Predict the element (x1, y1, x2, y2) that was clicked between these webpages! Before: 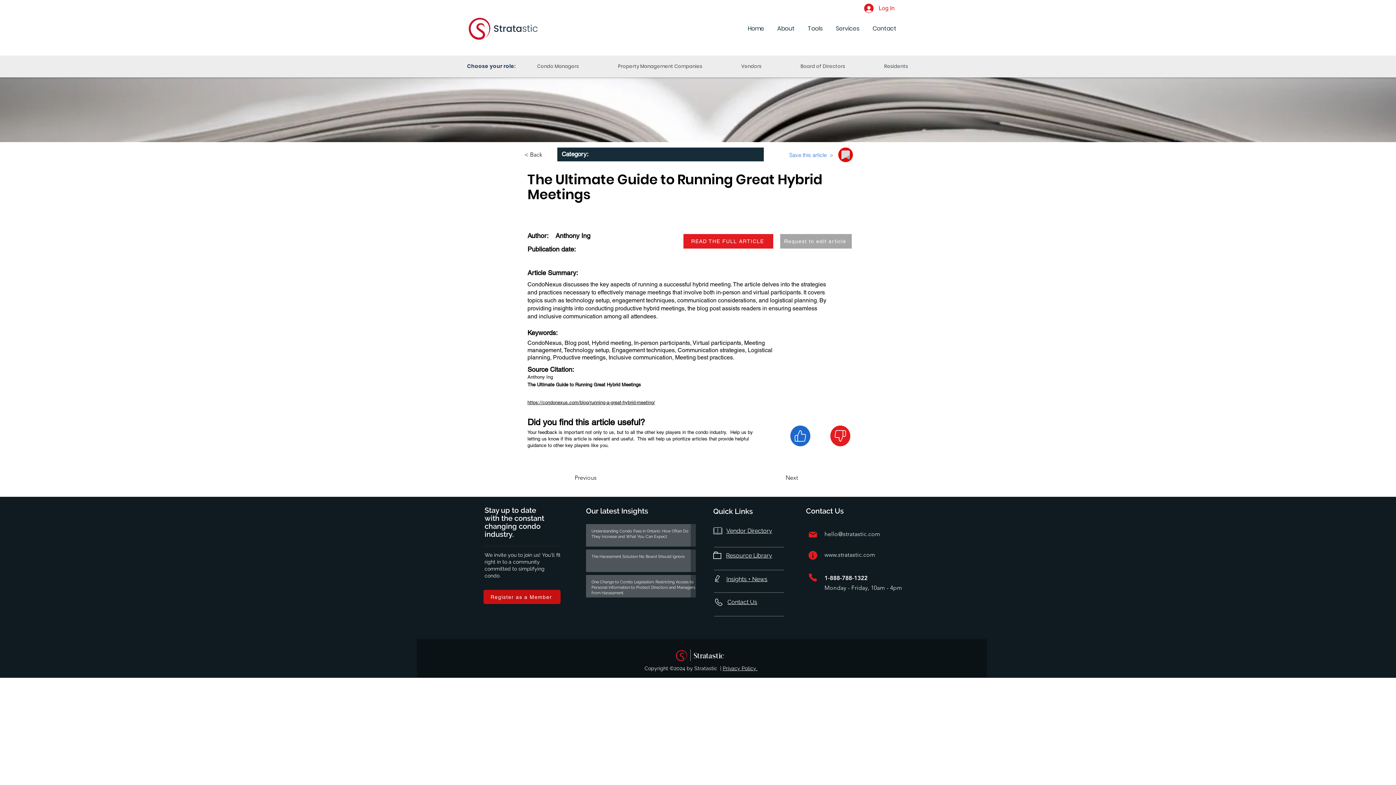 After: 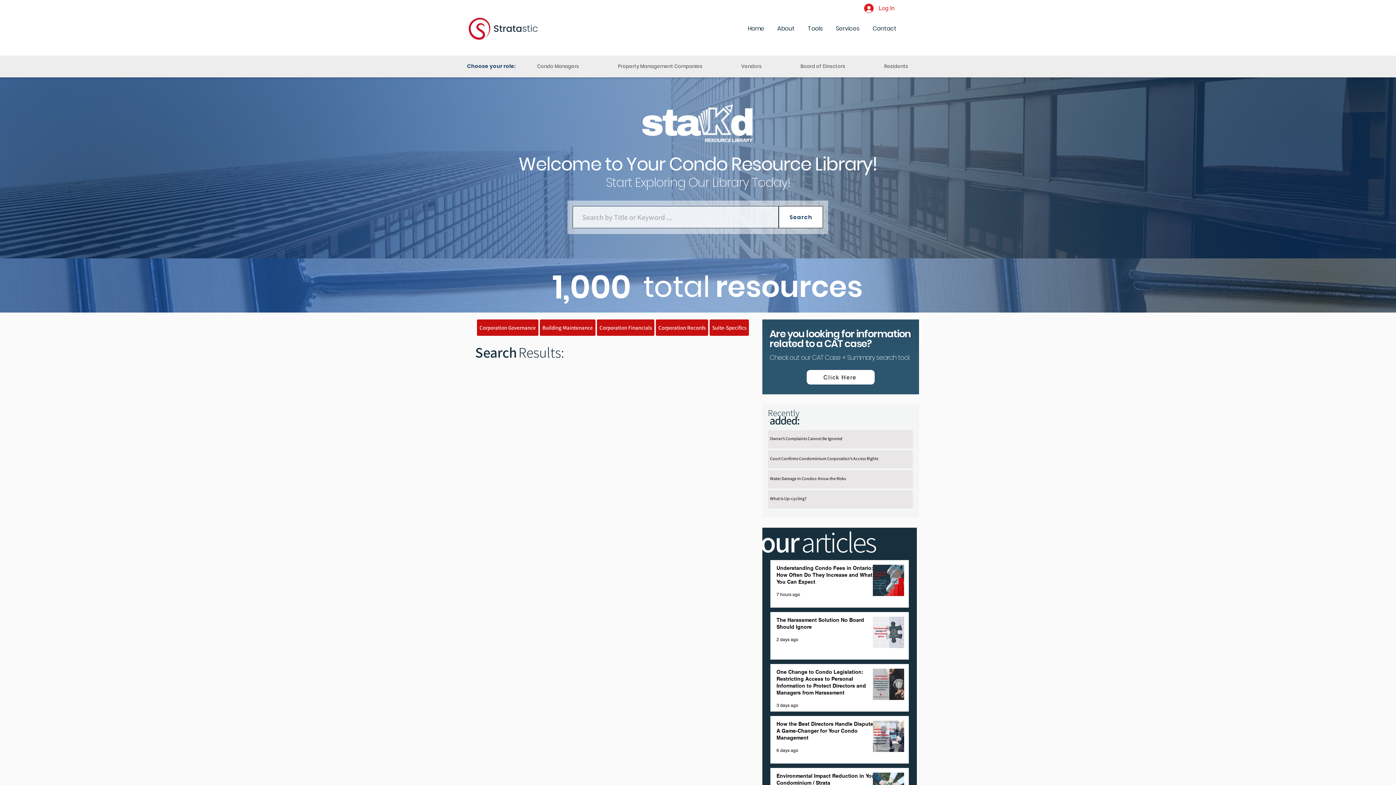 Action: bbox: (726, 552, 772, 559) label: Resource Library